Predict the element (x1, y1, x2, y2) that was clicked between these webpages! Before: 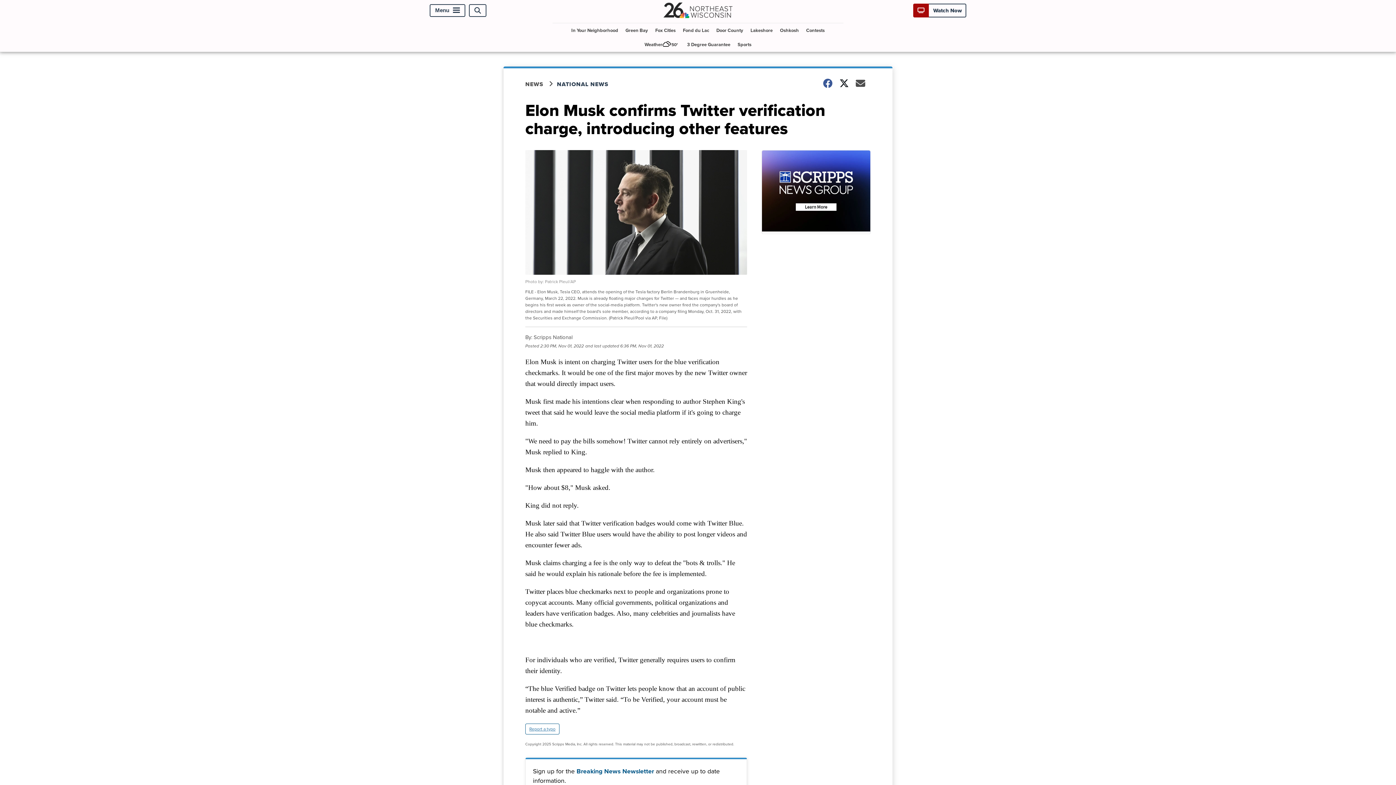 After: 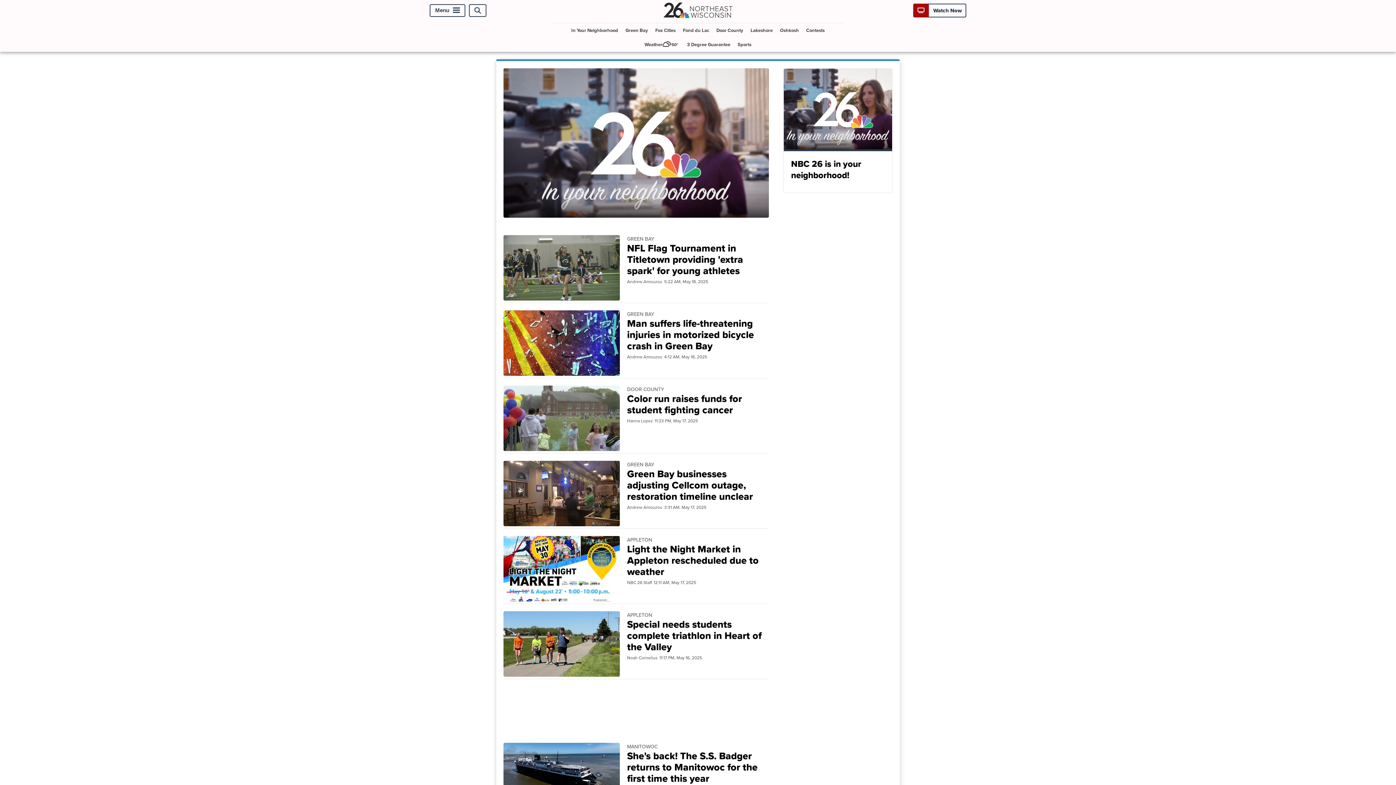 Action: label: In Your Neighborhood bbox: (568, 23, 621, 37)